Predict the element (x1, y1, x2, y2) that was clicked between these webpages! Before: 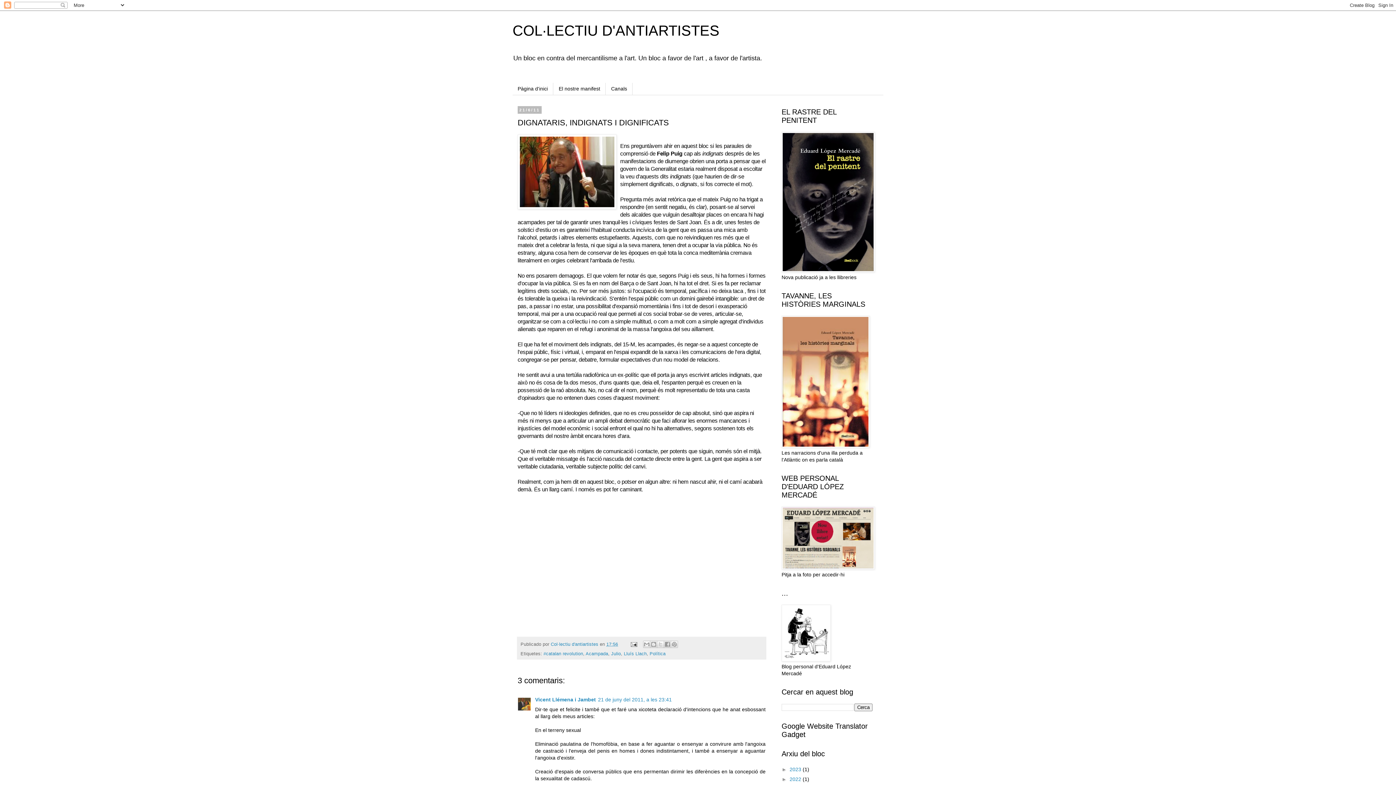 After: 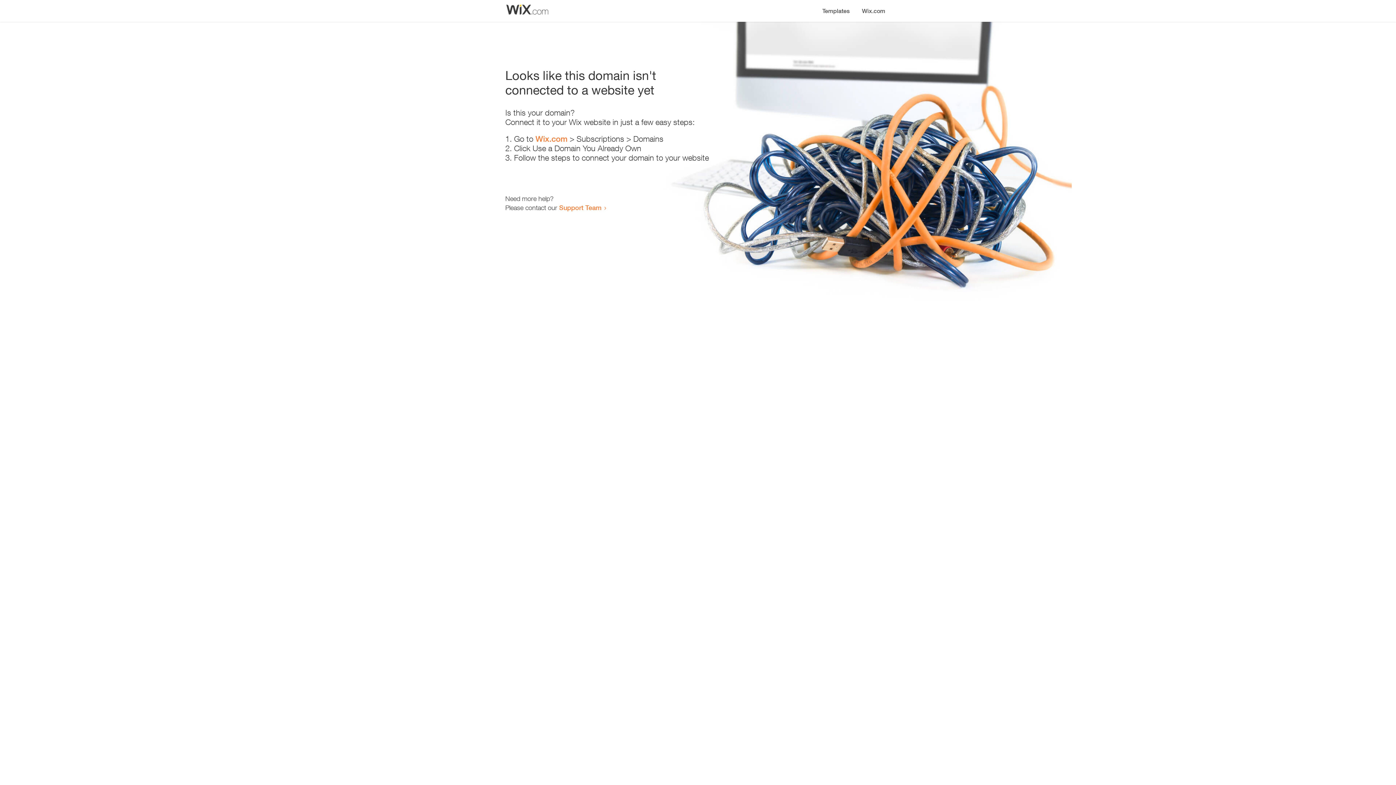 Action: bbox: (781, 657, 830, 662)